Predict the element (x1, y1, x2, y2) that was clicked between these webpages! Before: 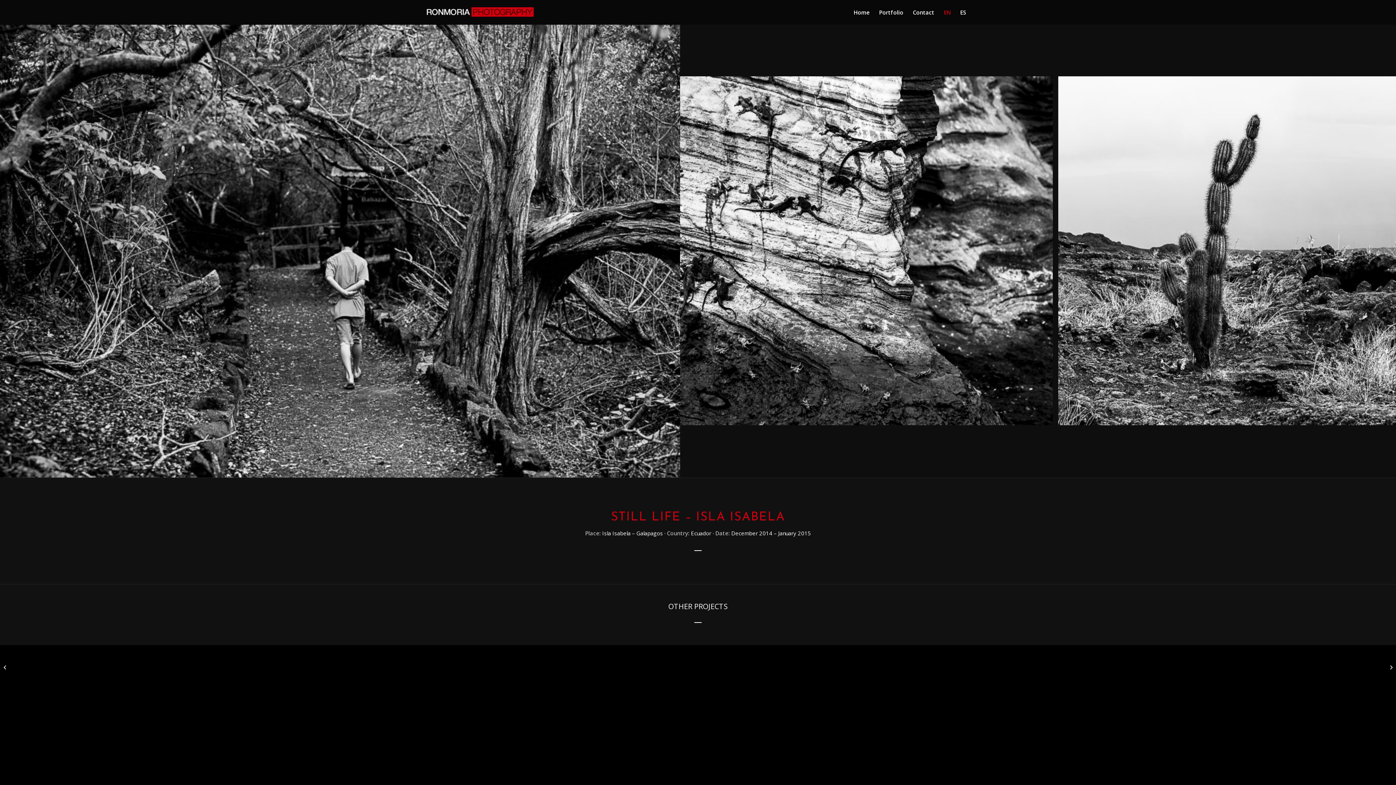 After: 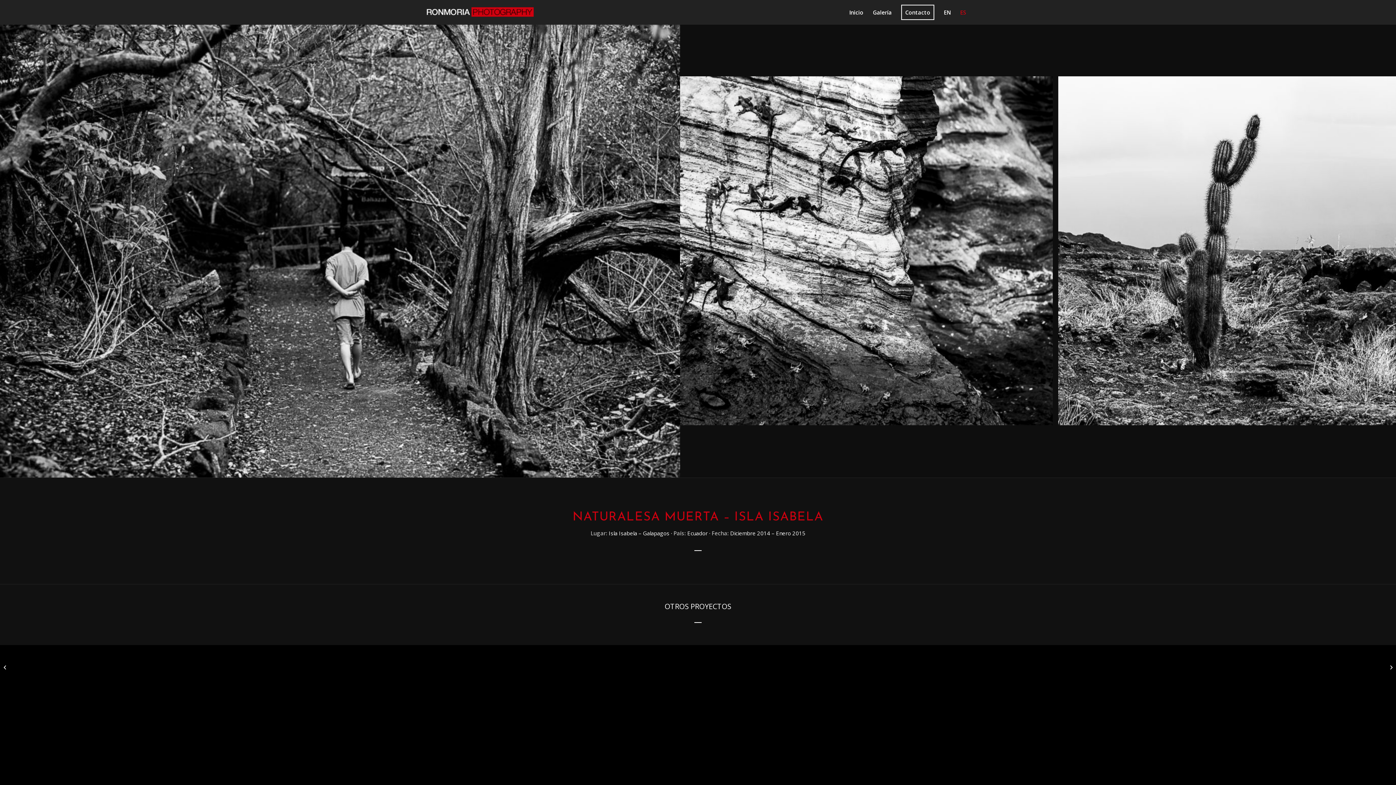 Action: label: ES bbox: (955, 0, 970, 24)